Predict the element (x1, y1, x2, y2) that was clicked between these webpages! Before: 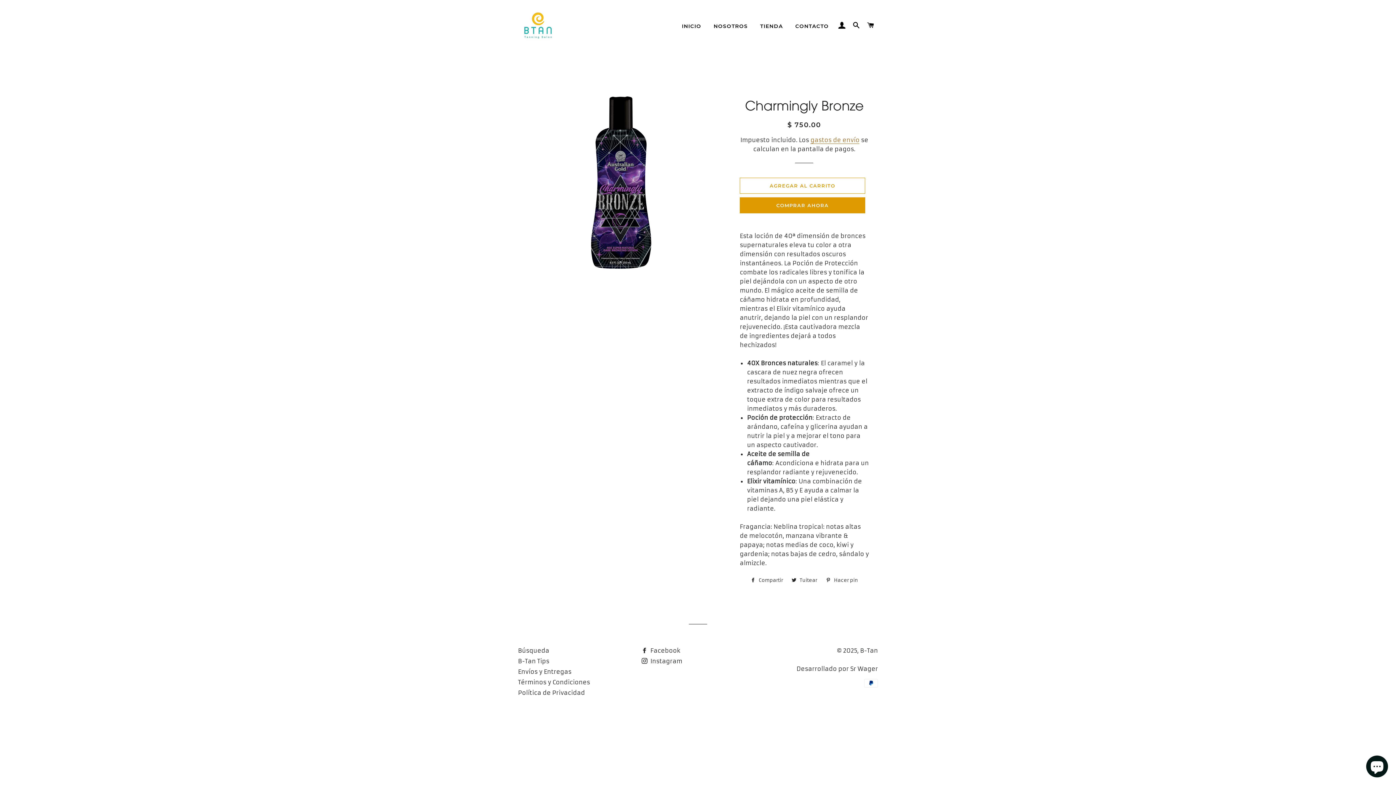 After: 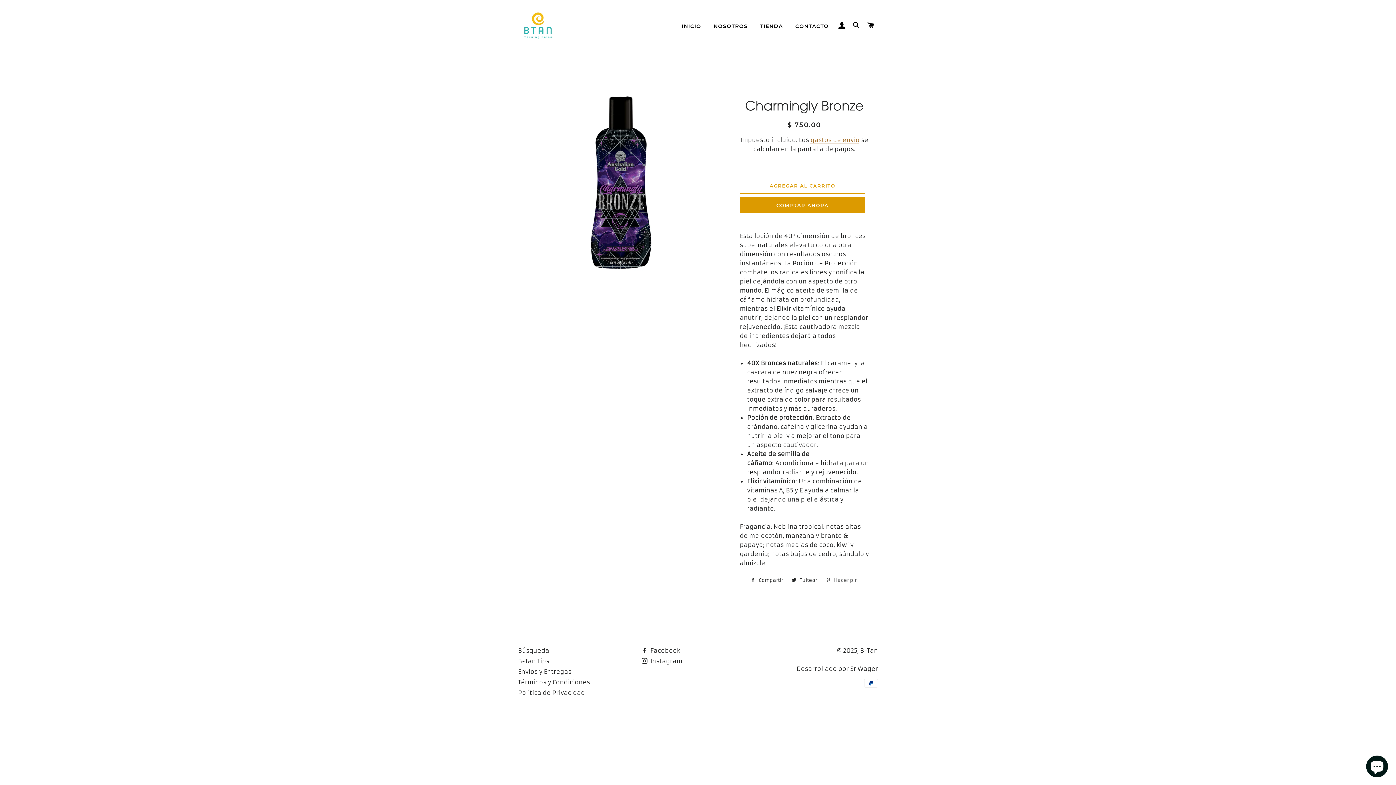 Action: bbox: (822, 575, 861, 586) label:  Hacer pin
Pinear en Pinterest